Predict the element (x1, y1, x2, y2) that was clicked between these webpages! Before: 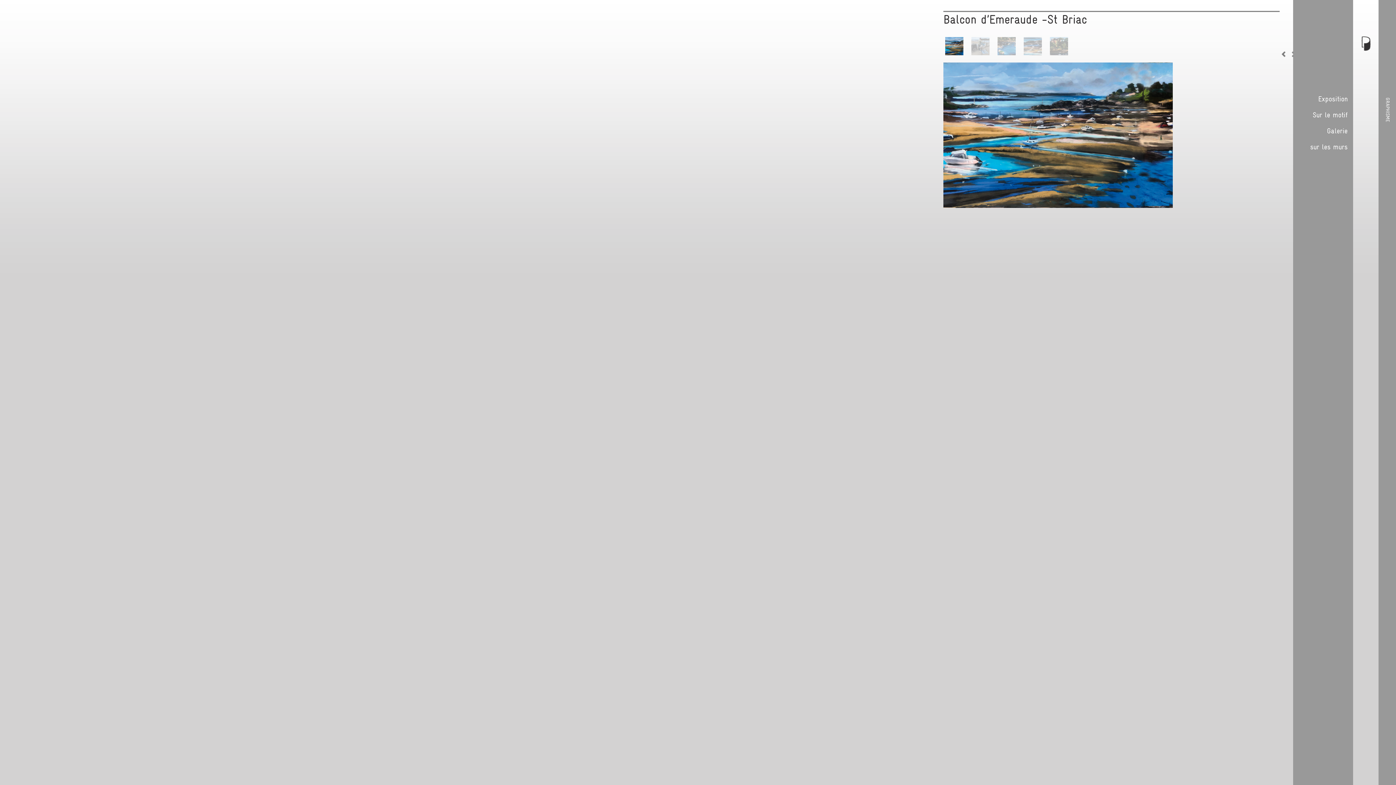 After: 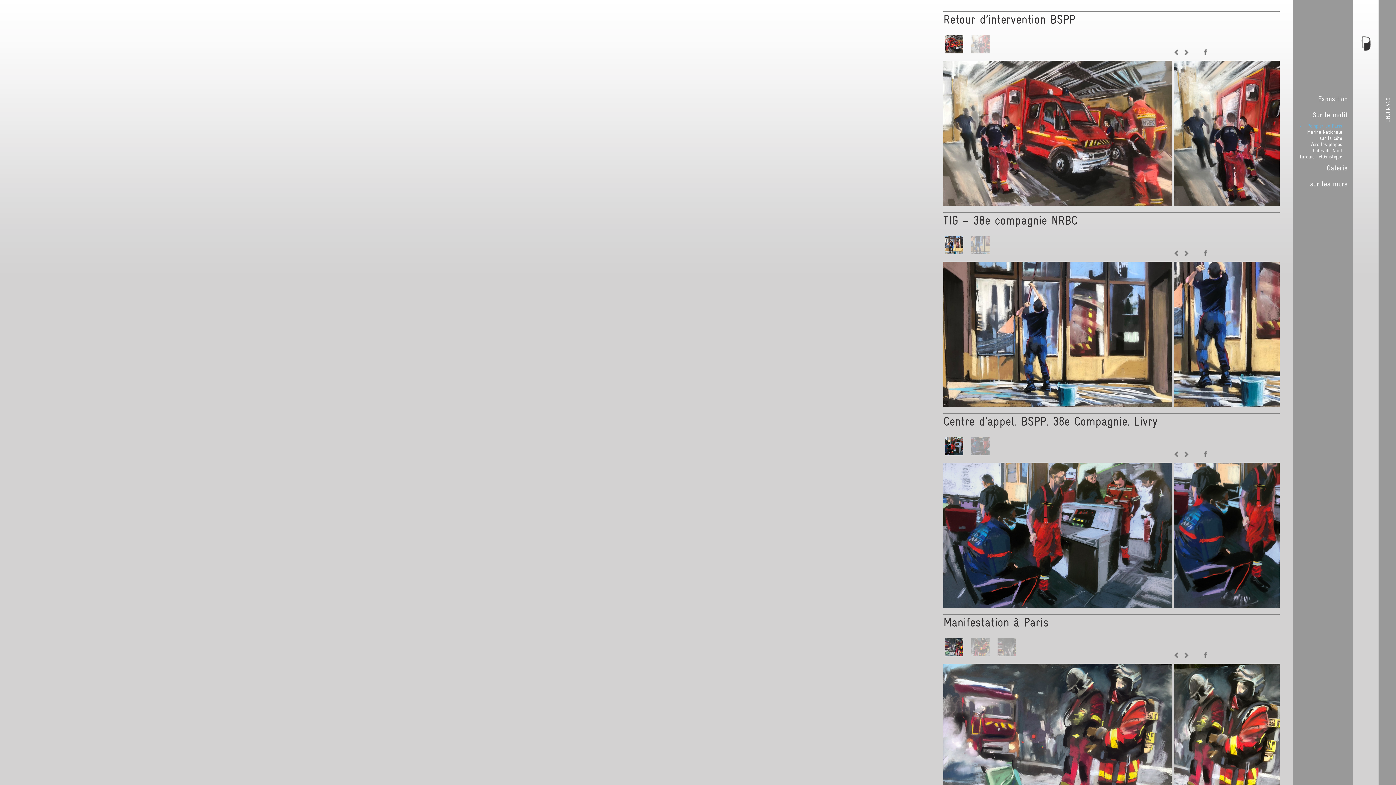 Action: label: Sur le motif bbox: (1293, 106, 1348, 122)